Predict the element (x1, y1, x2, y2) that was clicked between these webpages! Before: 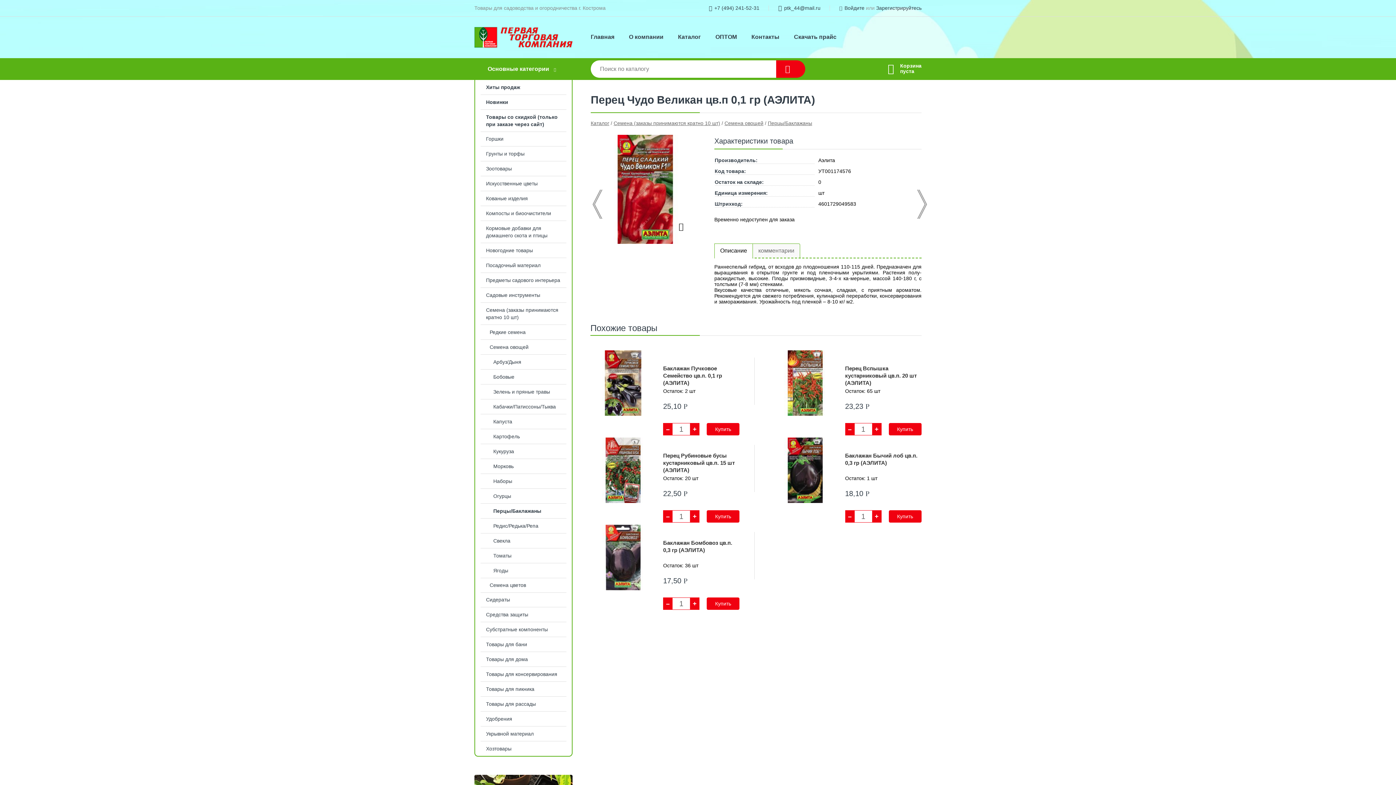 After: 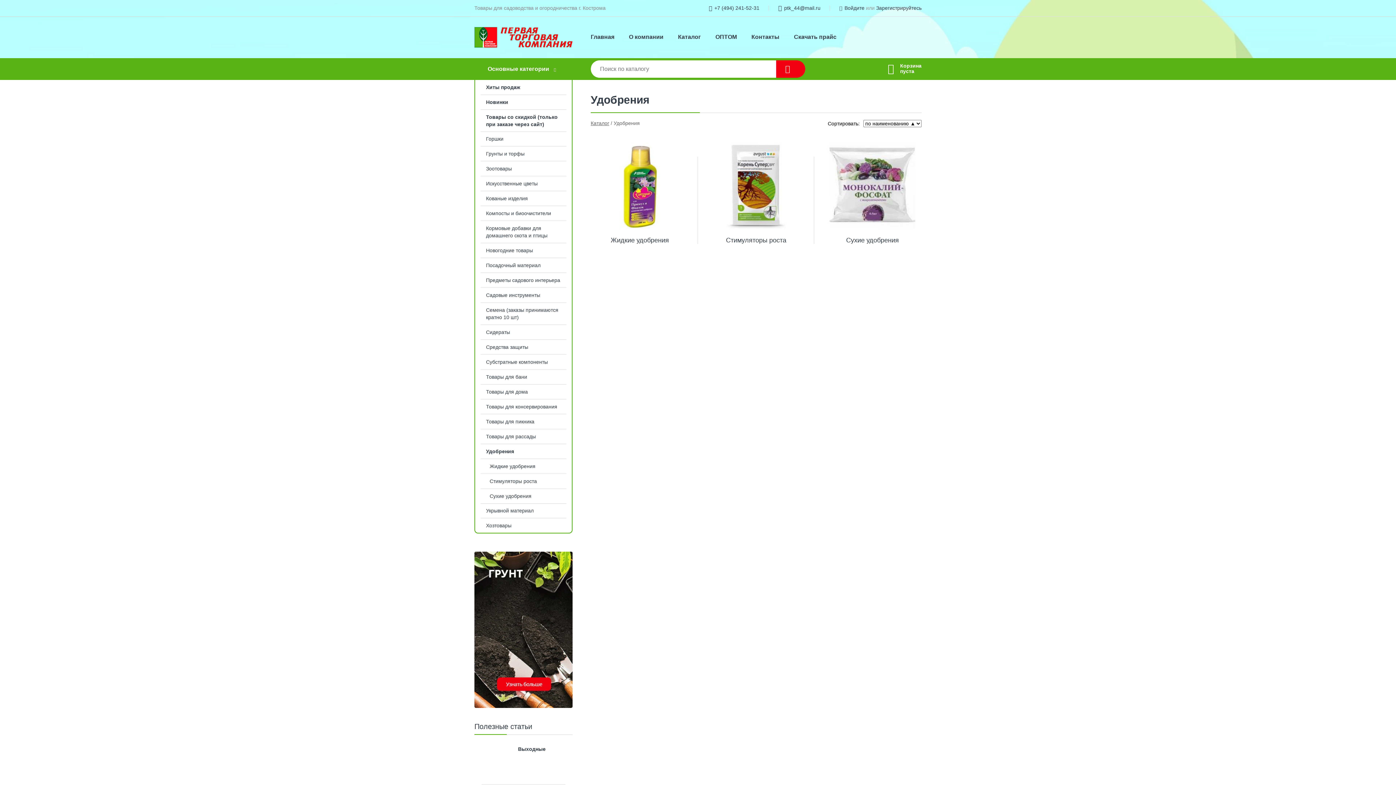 Action: bbox: (475, 712, 572, 726) label: Удобрения